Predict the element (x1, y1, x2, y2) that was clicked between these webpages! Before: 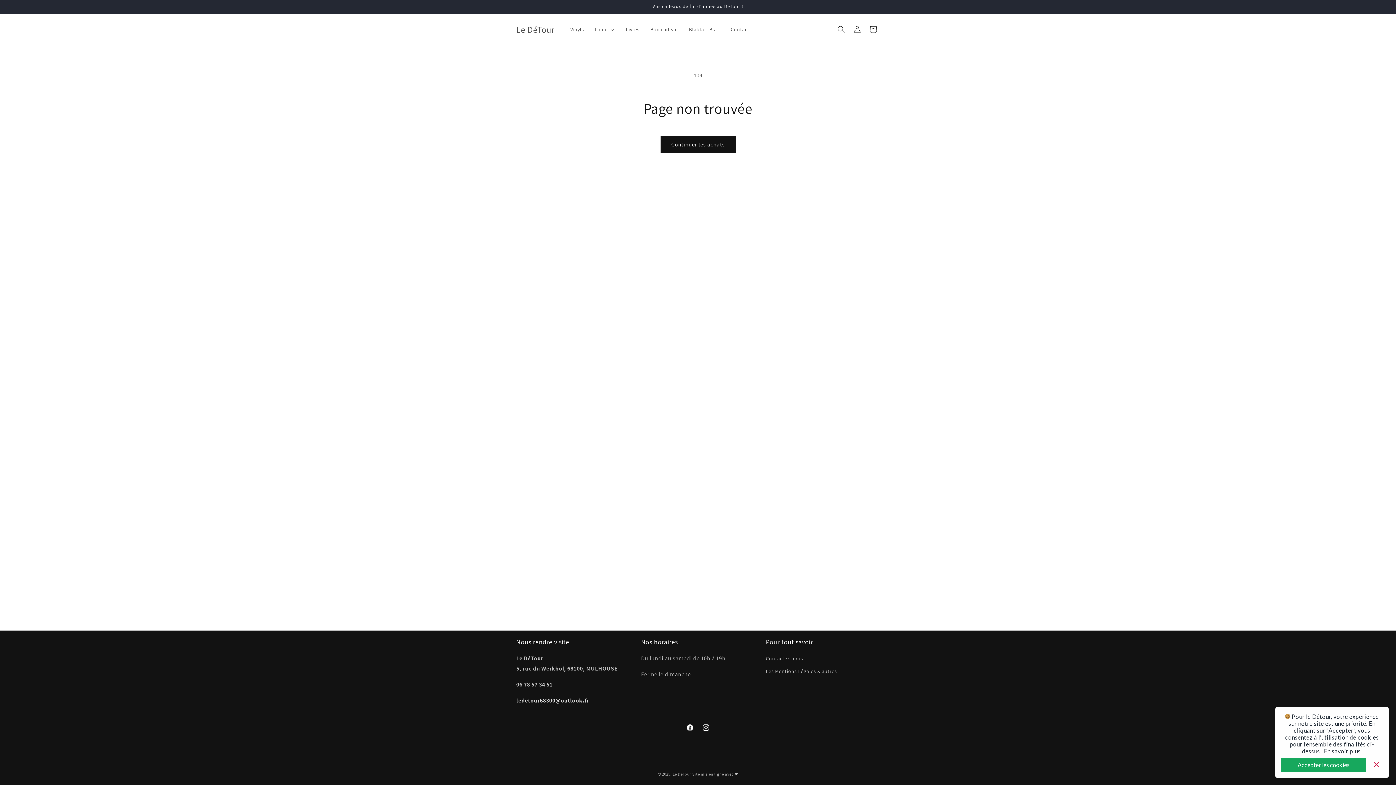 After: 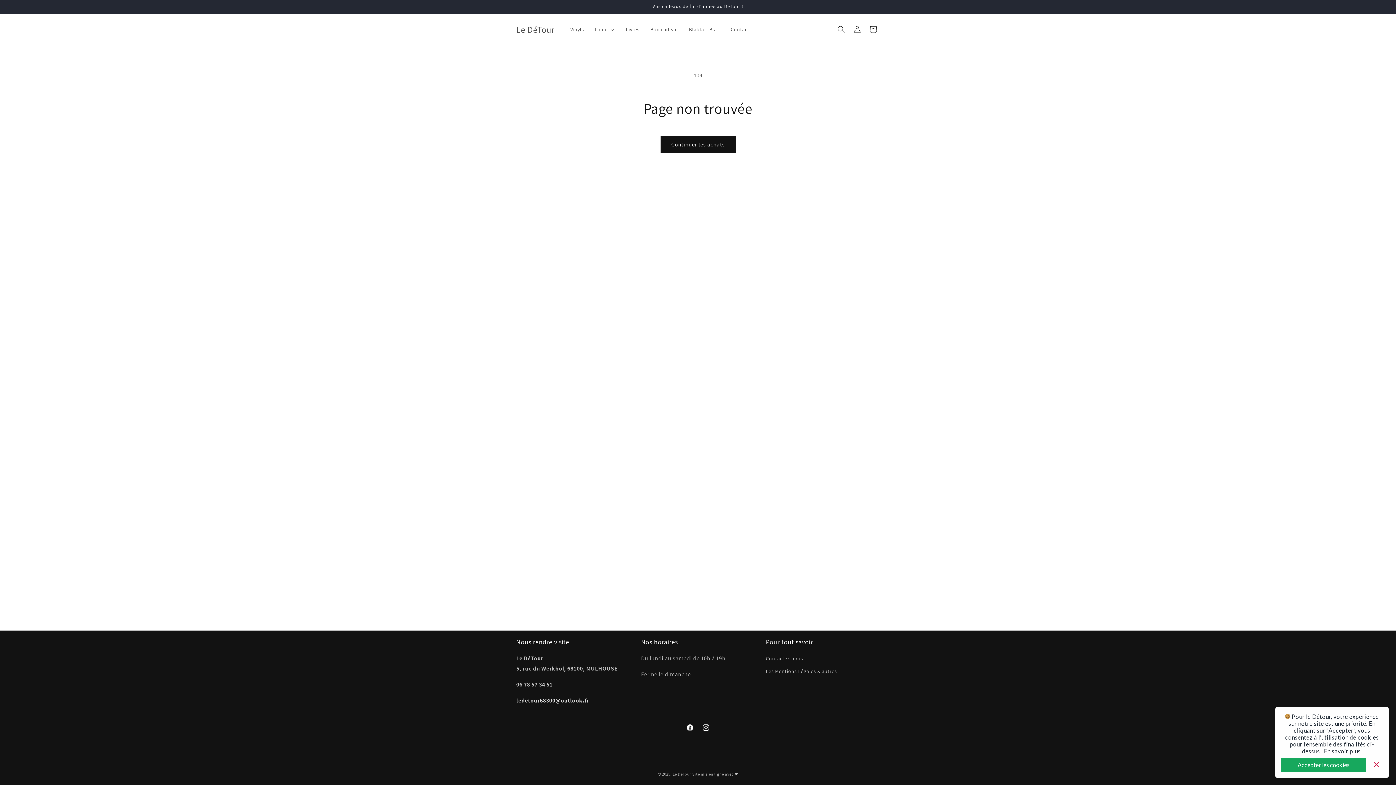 Action: bbox: (1324, 748, 1362, 754) label: En savoir plus.